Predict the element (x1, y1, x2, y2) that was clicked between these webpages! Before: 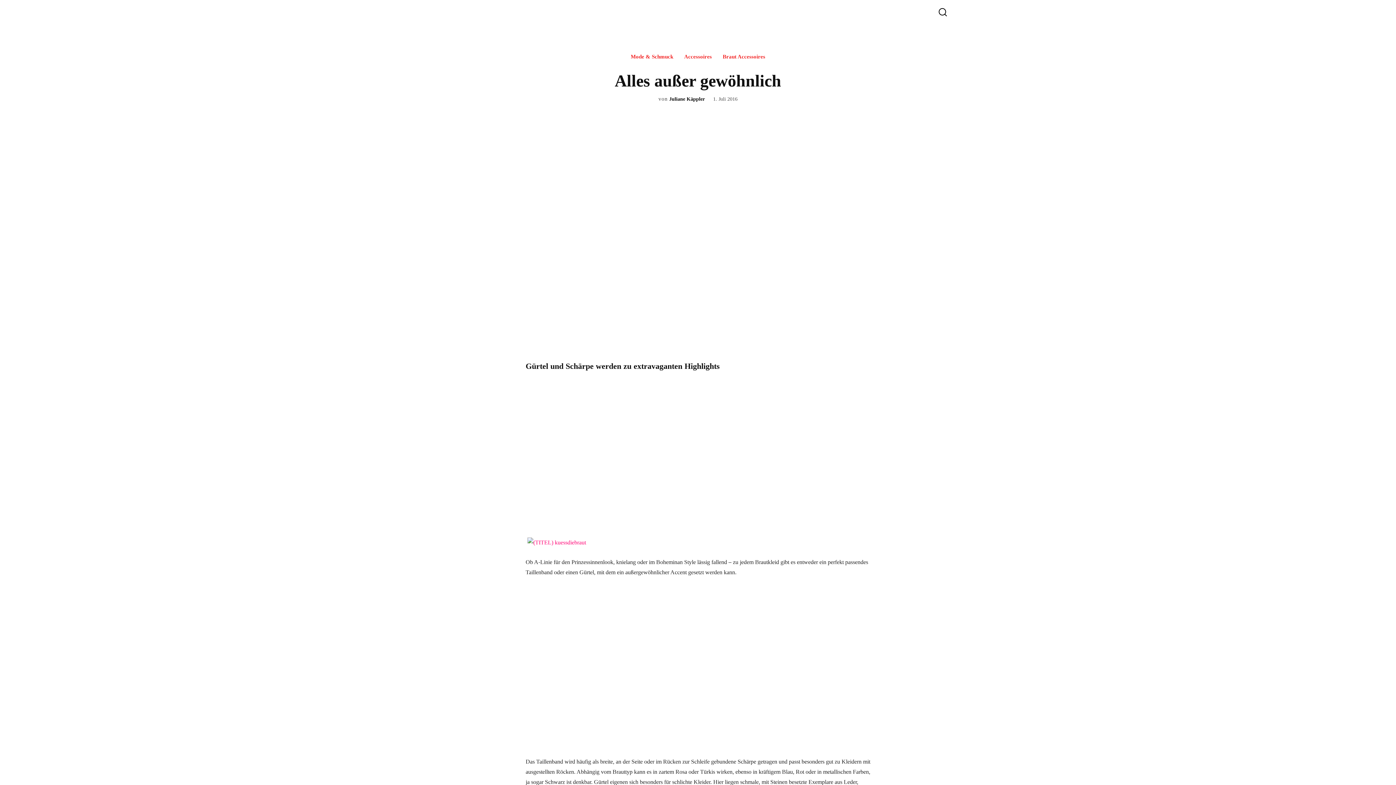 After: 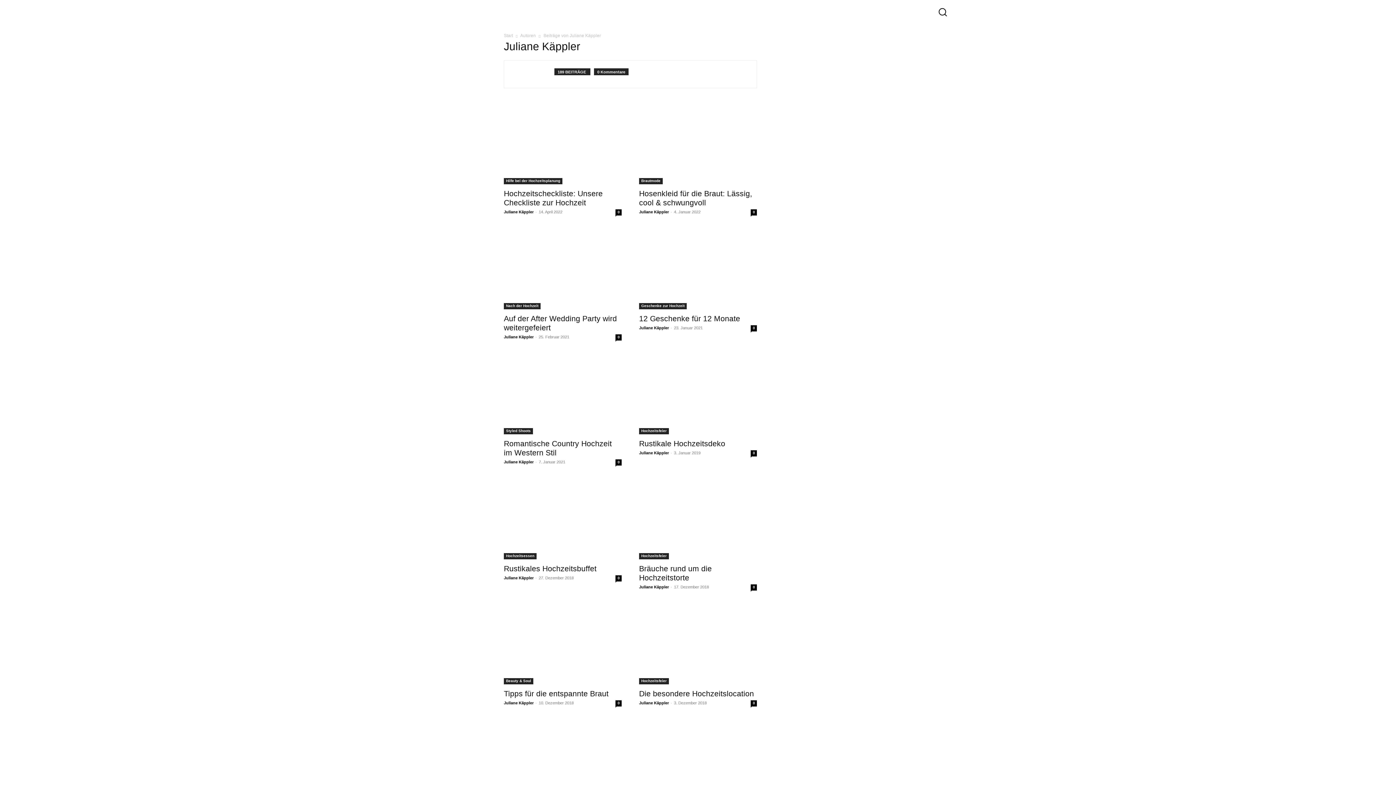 Action: label: Juliane Käppler bbox: (669, 96, 705, 102)